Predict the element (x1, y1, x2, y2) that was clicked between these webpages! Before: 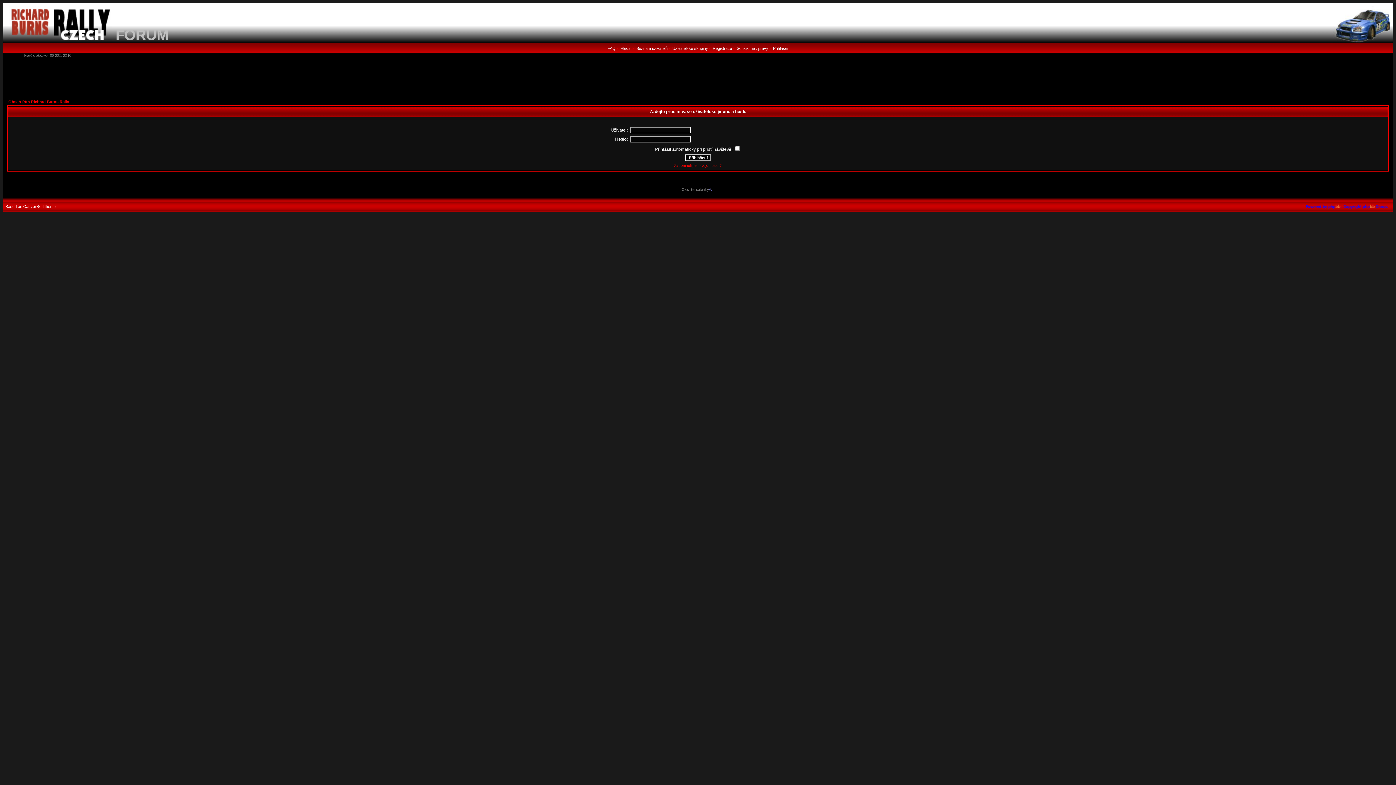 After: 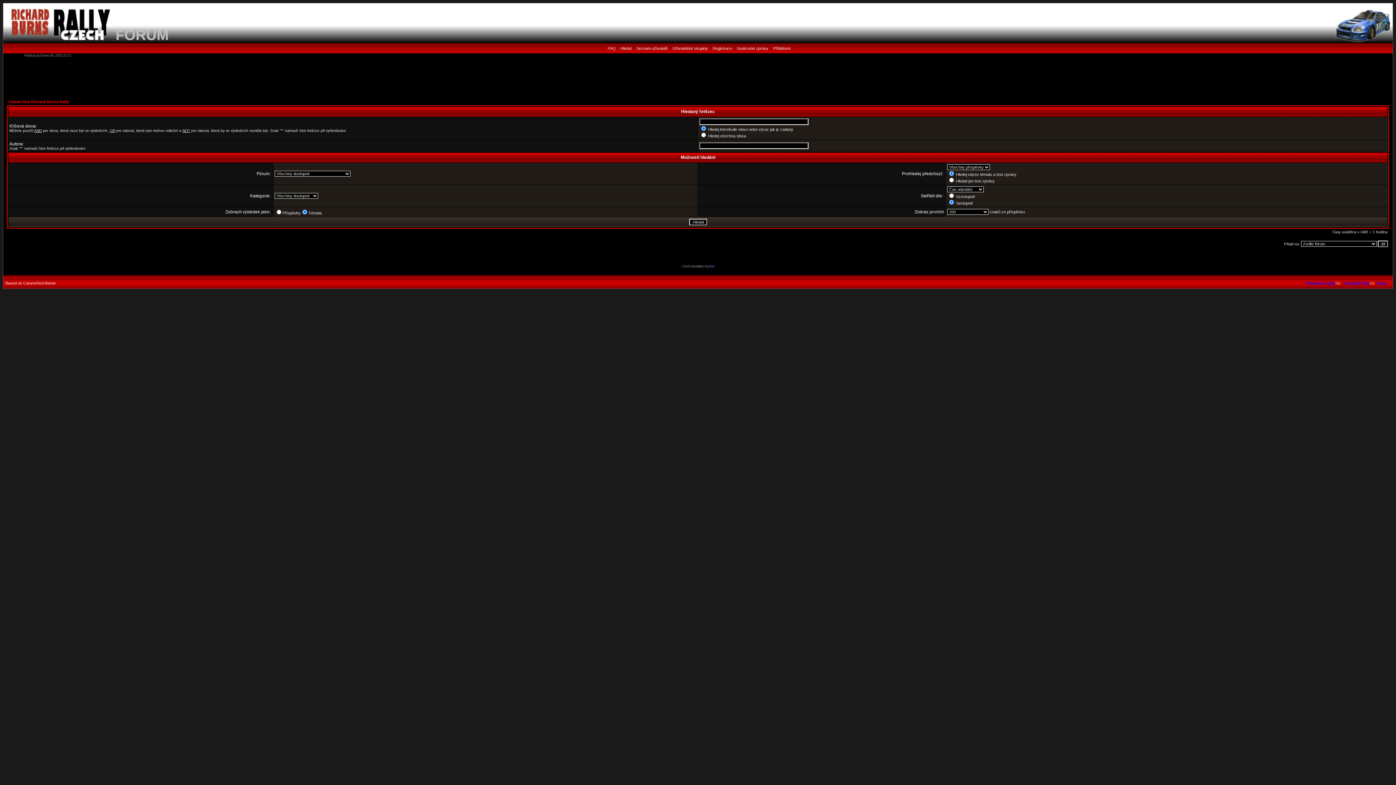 Action: label: Hledat bbox: (620, 46, 631, 50)